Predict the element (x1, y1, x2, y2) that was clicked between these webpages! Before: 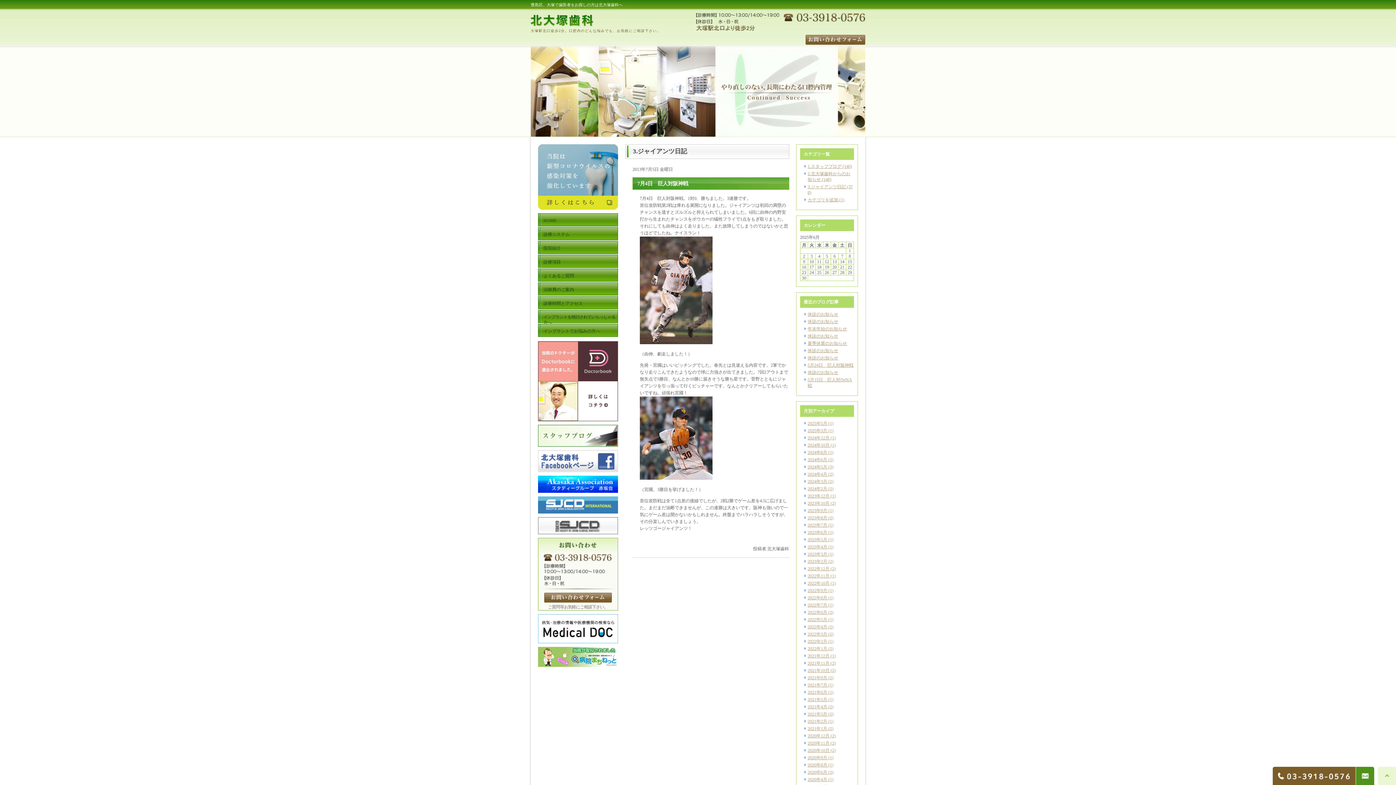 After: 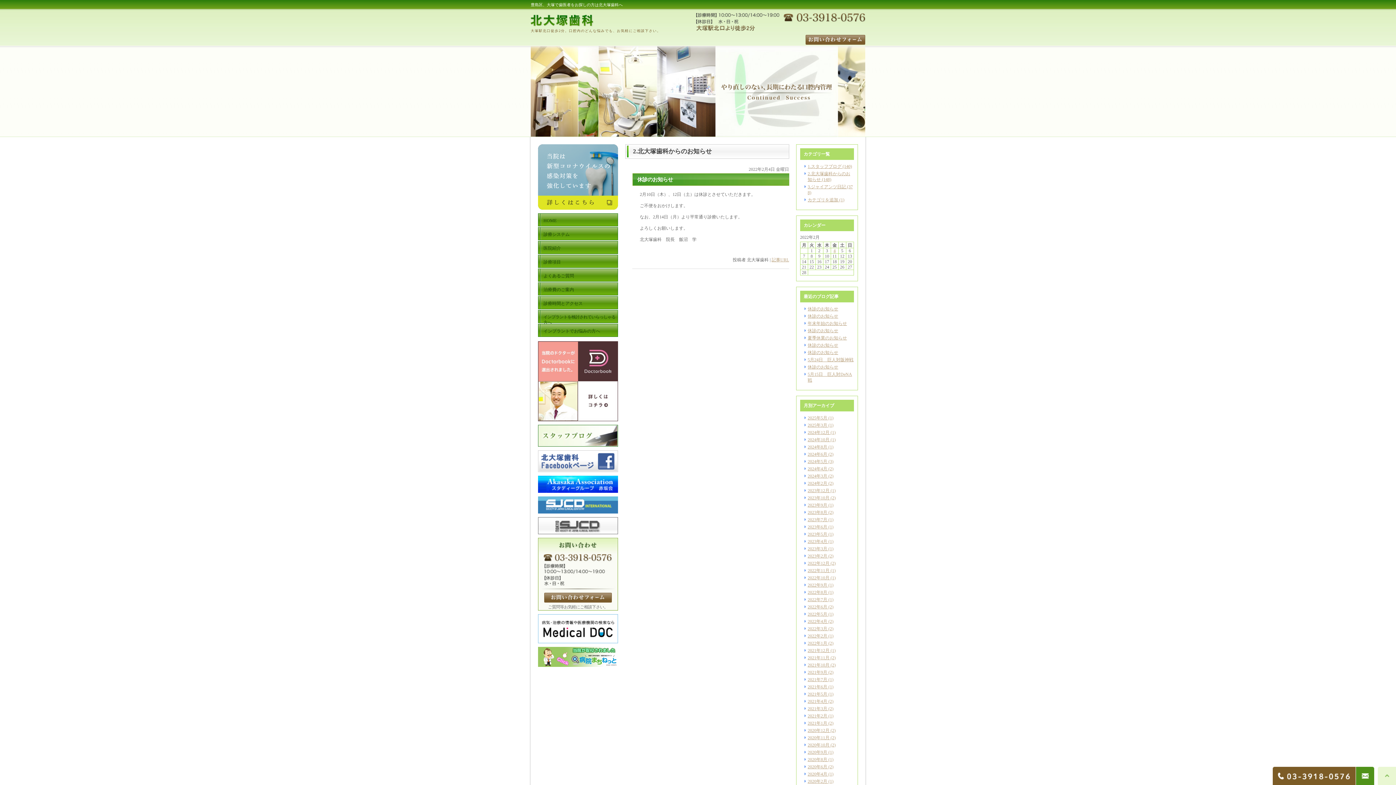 Action: label: 2022年2月 bbox: (807, 639, 827, 644)